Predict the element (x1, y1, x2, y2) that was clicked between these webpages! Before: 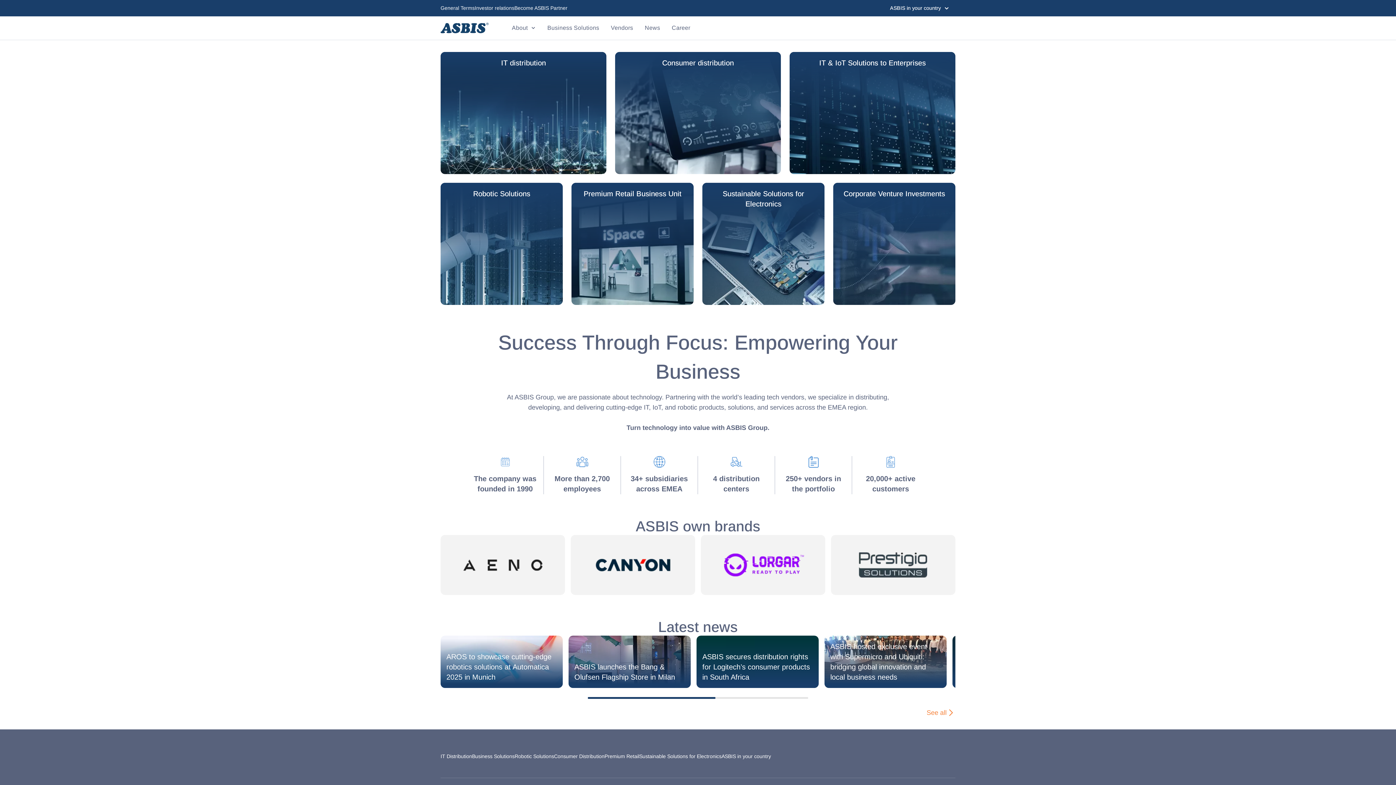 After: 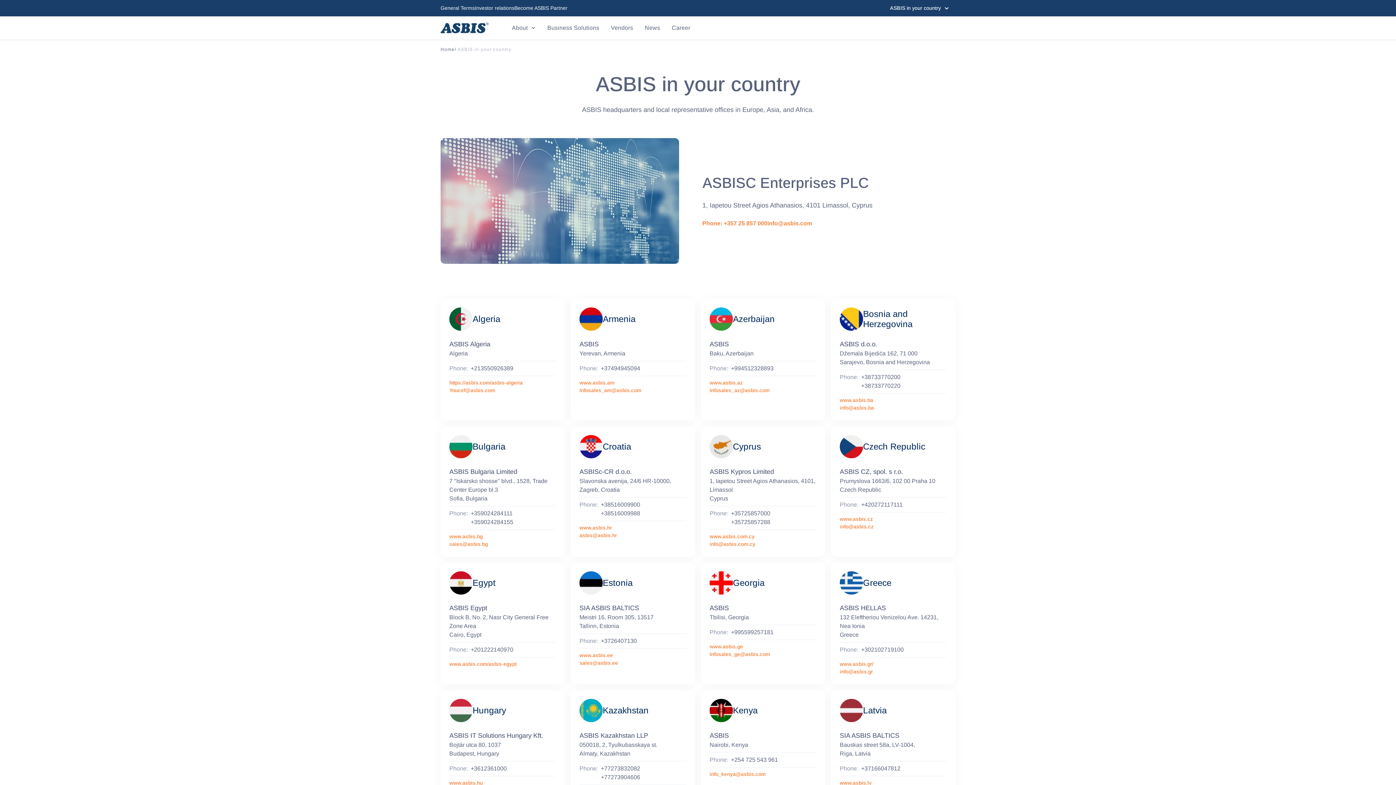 Action: bbox: (721, 753, 771, 760) label: ASBIS in your country